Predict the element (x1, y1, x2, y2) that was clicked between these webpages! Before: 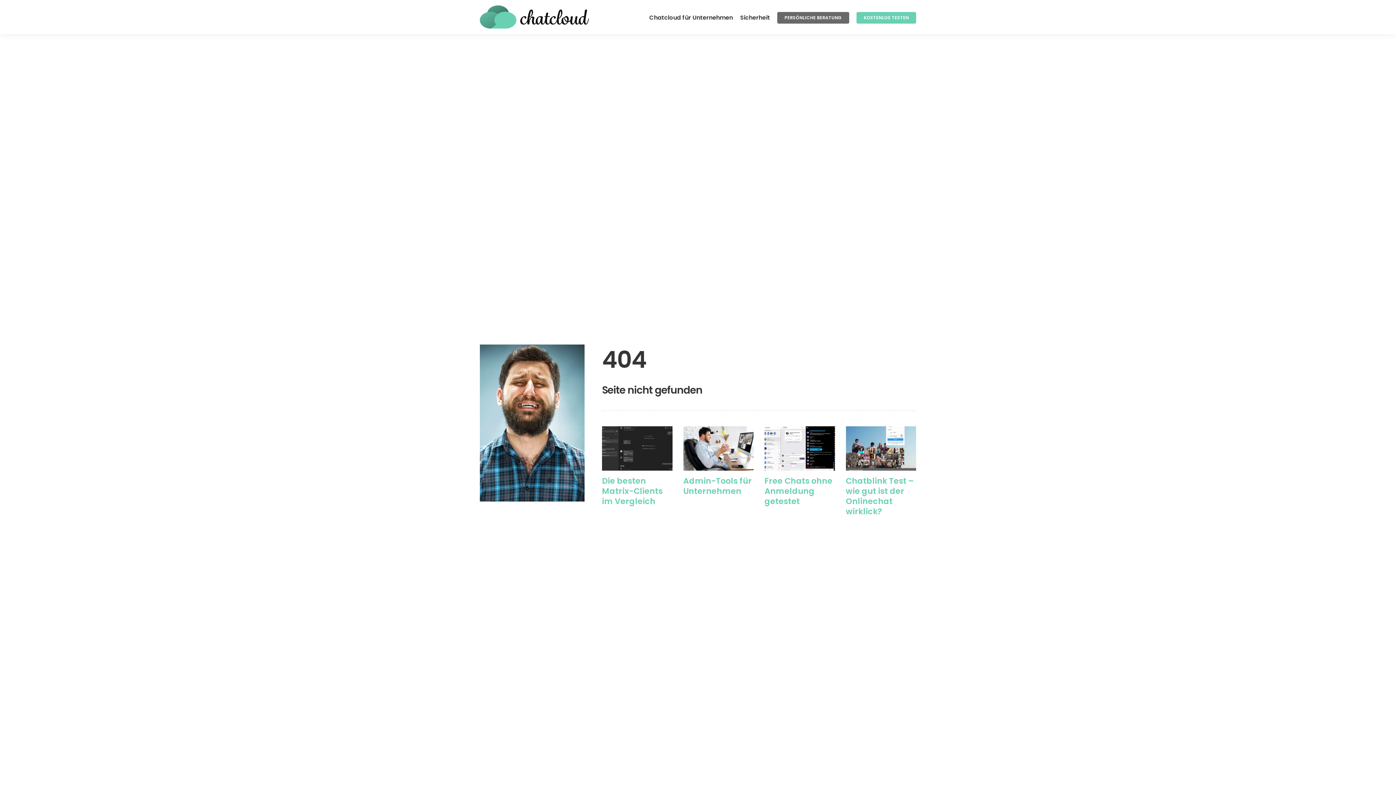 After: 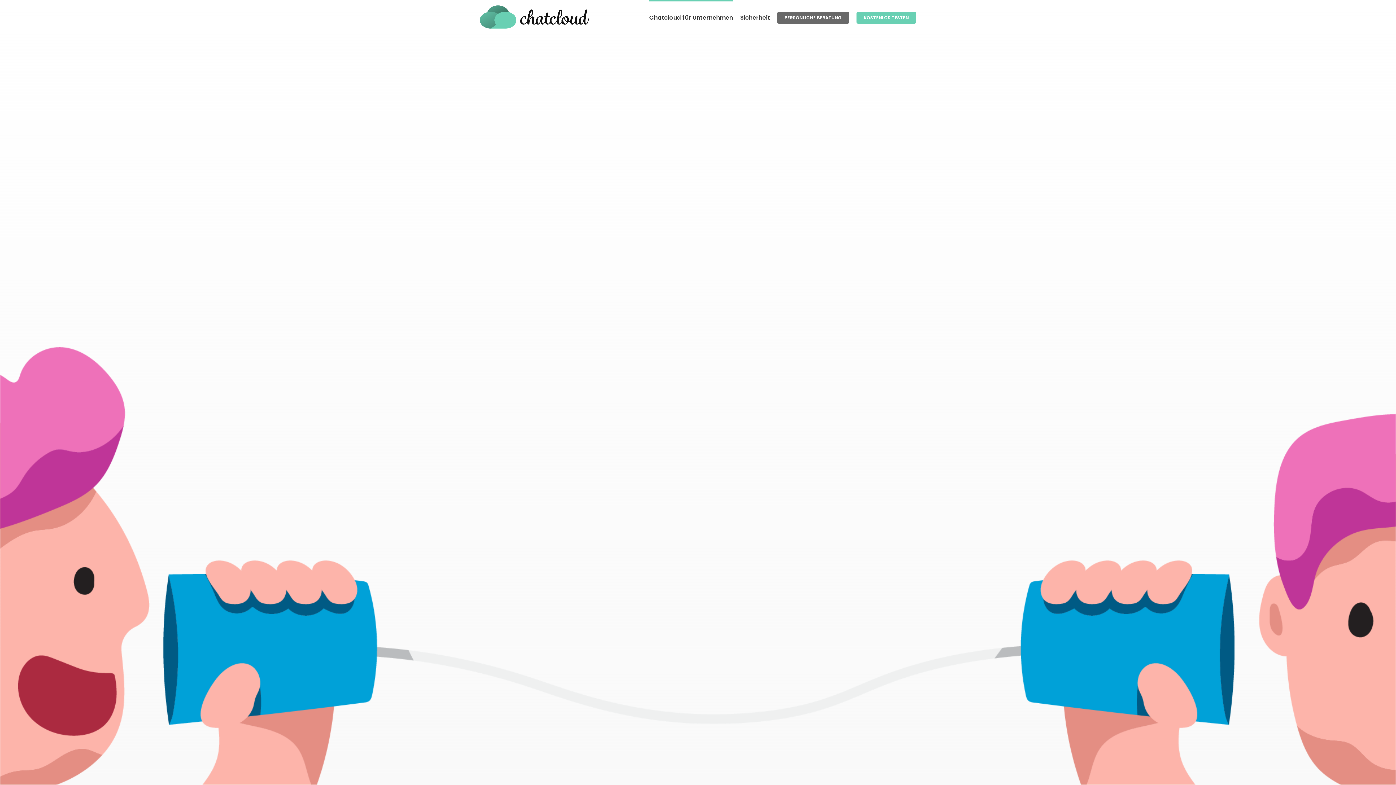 Action: bbox: (480, 5, 589, 28)